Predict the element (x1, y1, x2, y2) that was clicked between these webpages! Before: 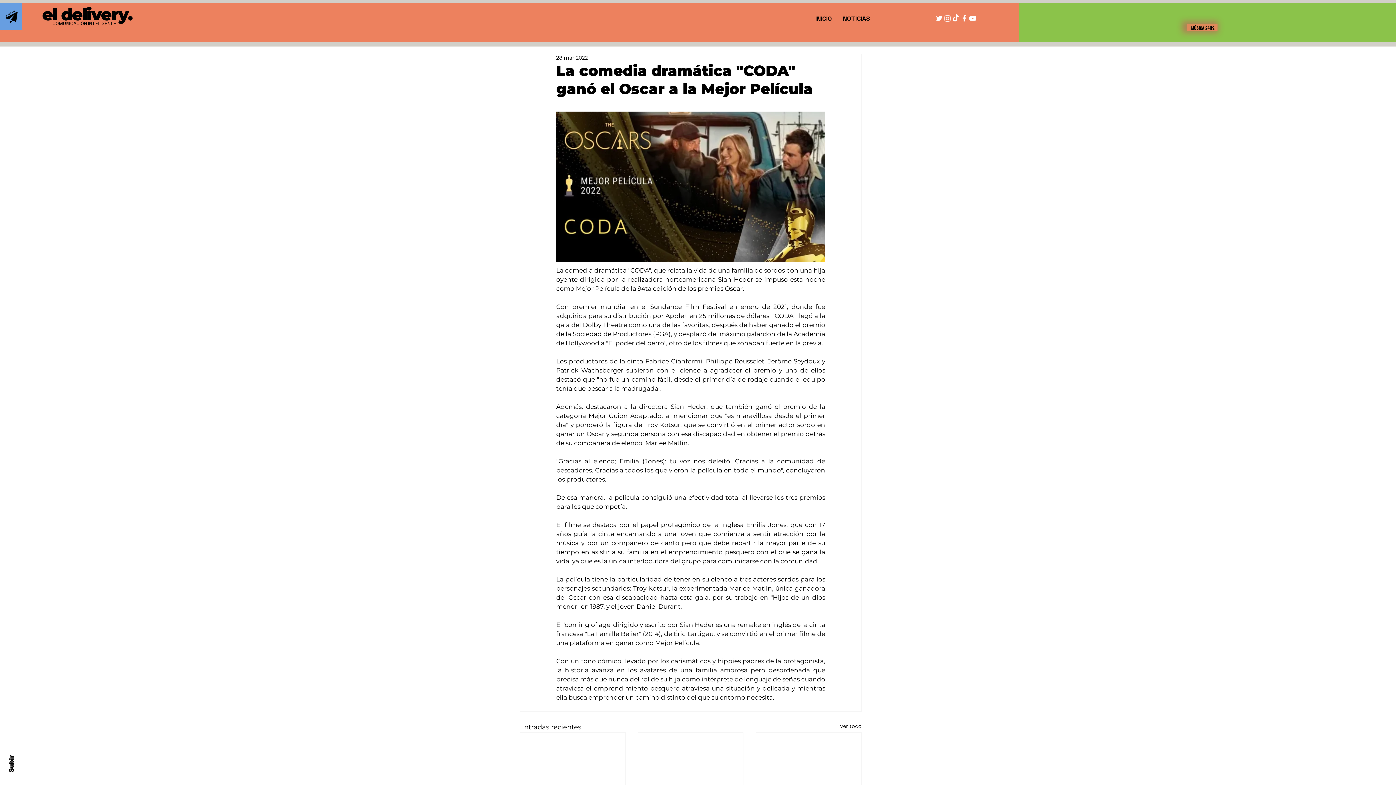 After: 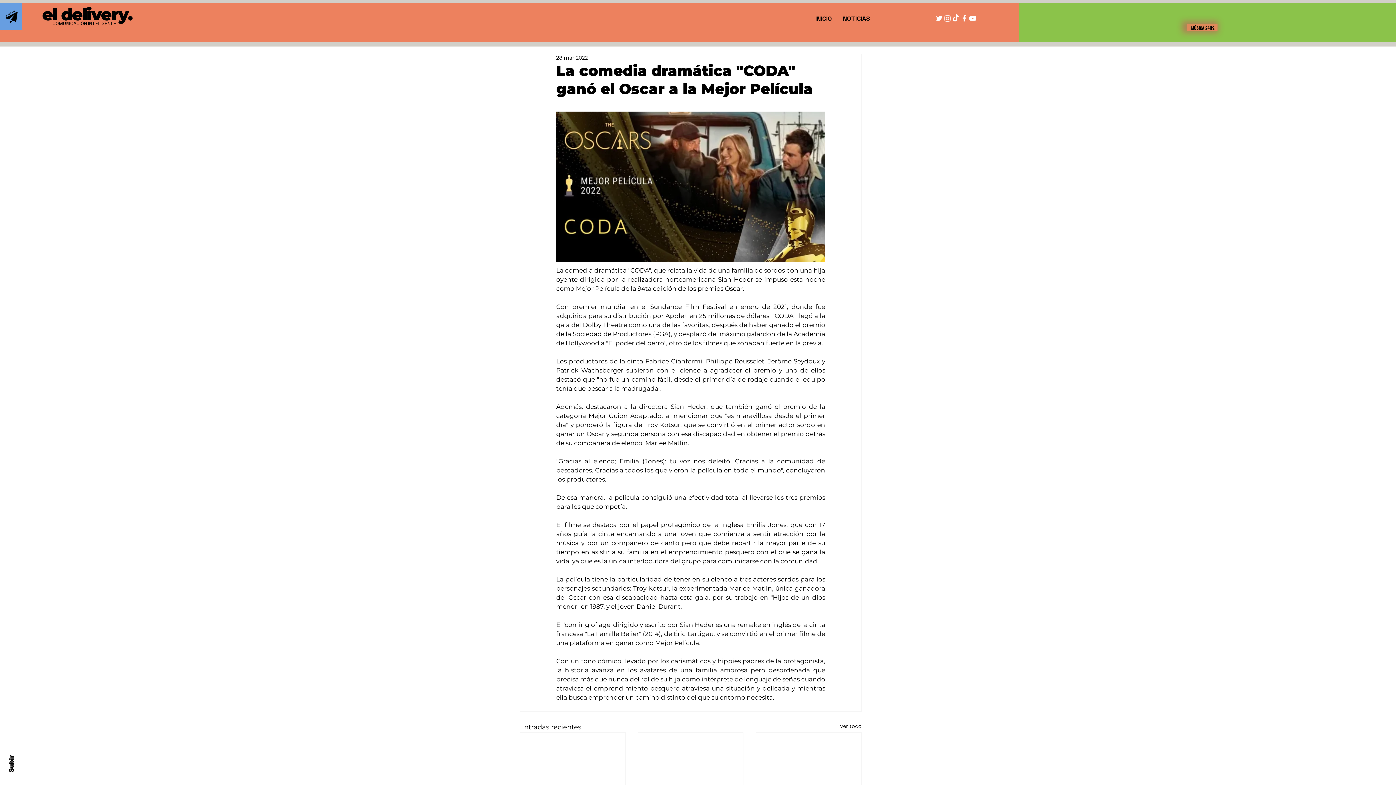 Action: bbox: (8, 753, 15, 772) label: Subir 